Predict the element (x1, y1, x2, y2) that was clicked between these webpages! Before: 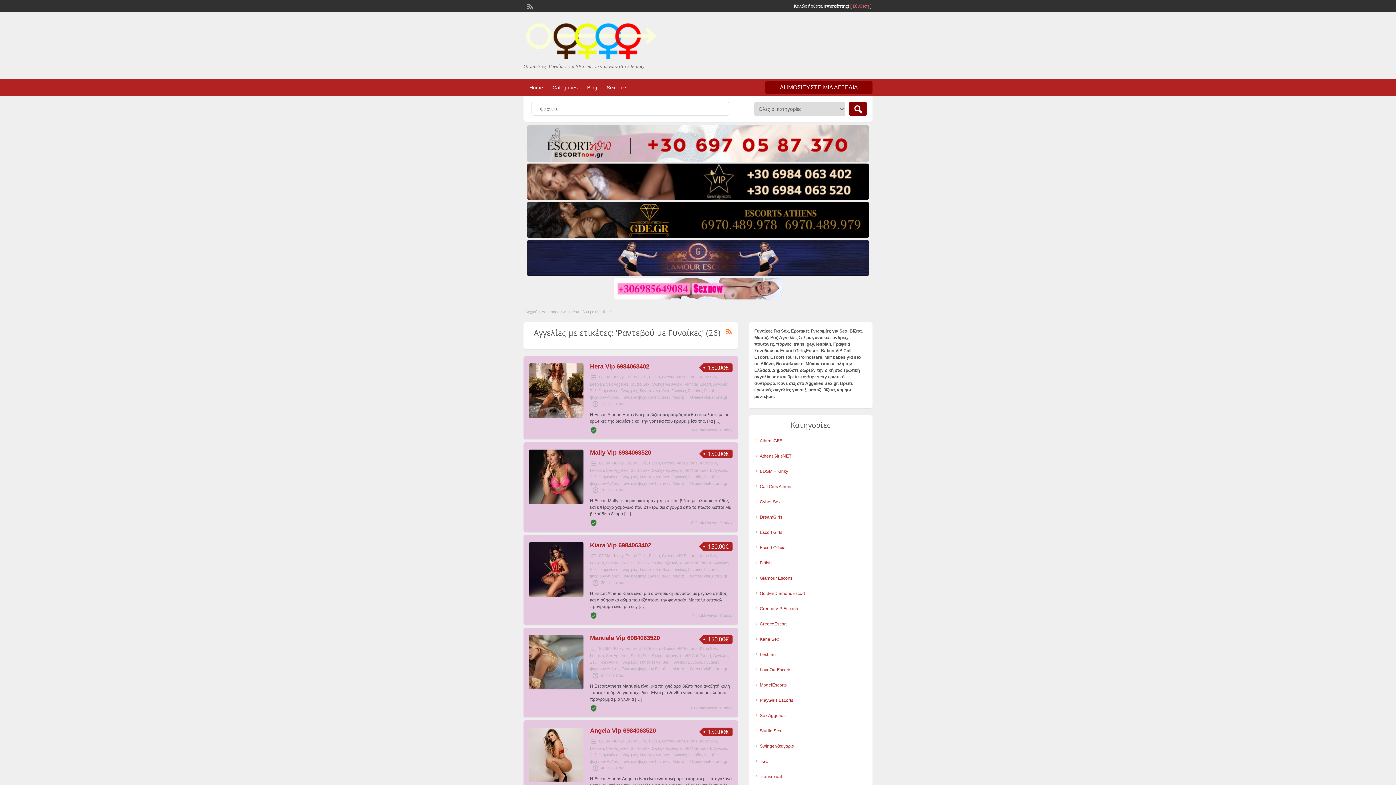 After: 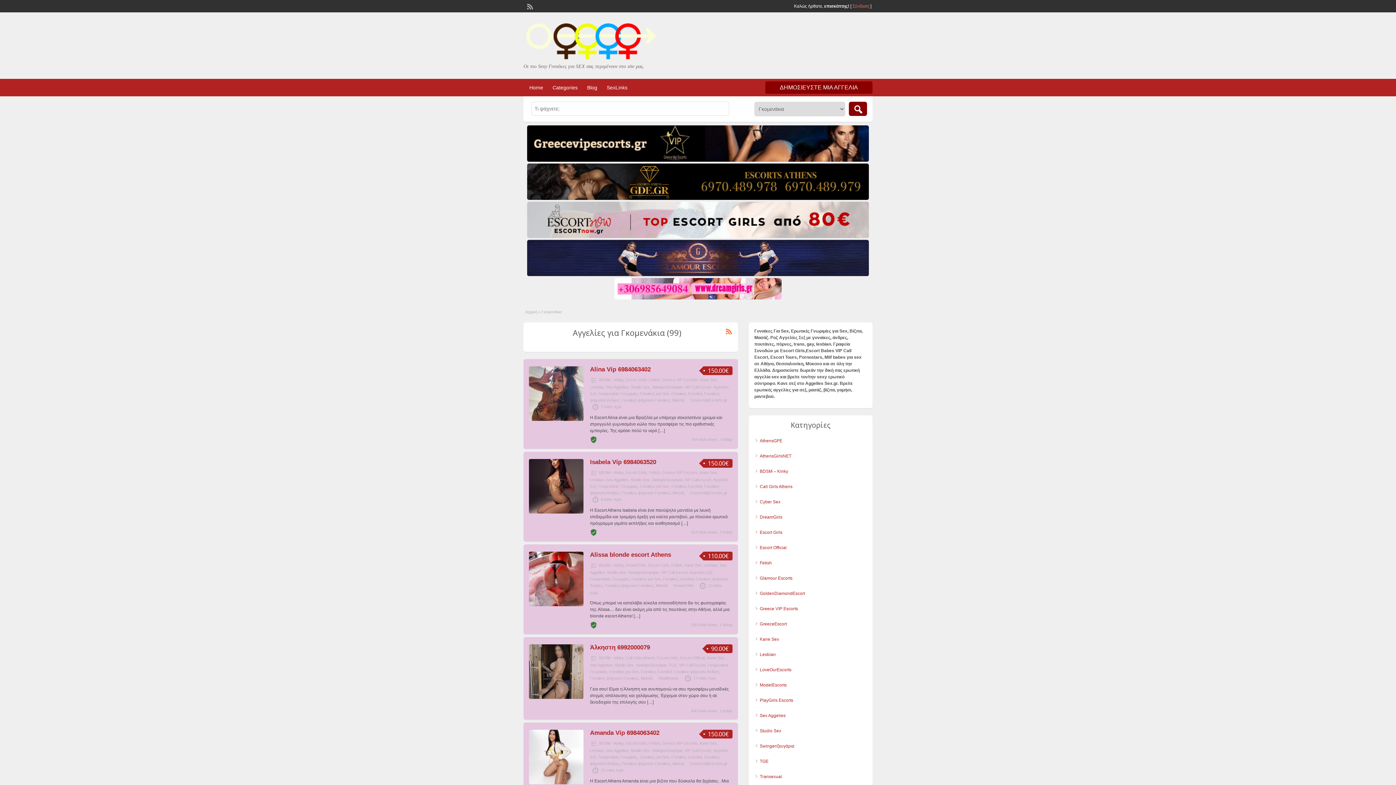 Action: bbox: (598, 660, 618, 664) label: Γκομενάκια